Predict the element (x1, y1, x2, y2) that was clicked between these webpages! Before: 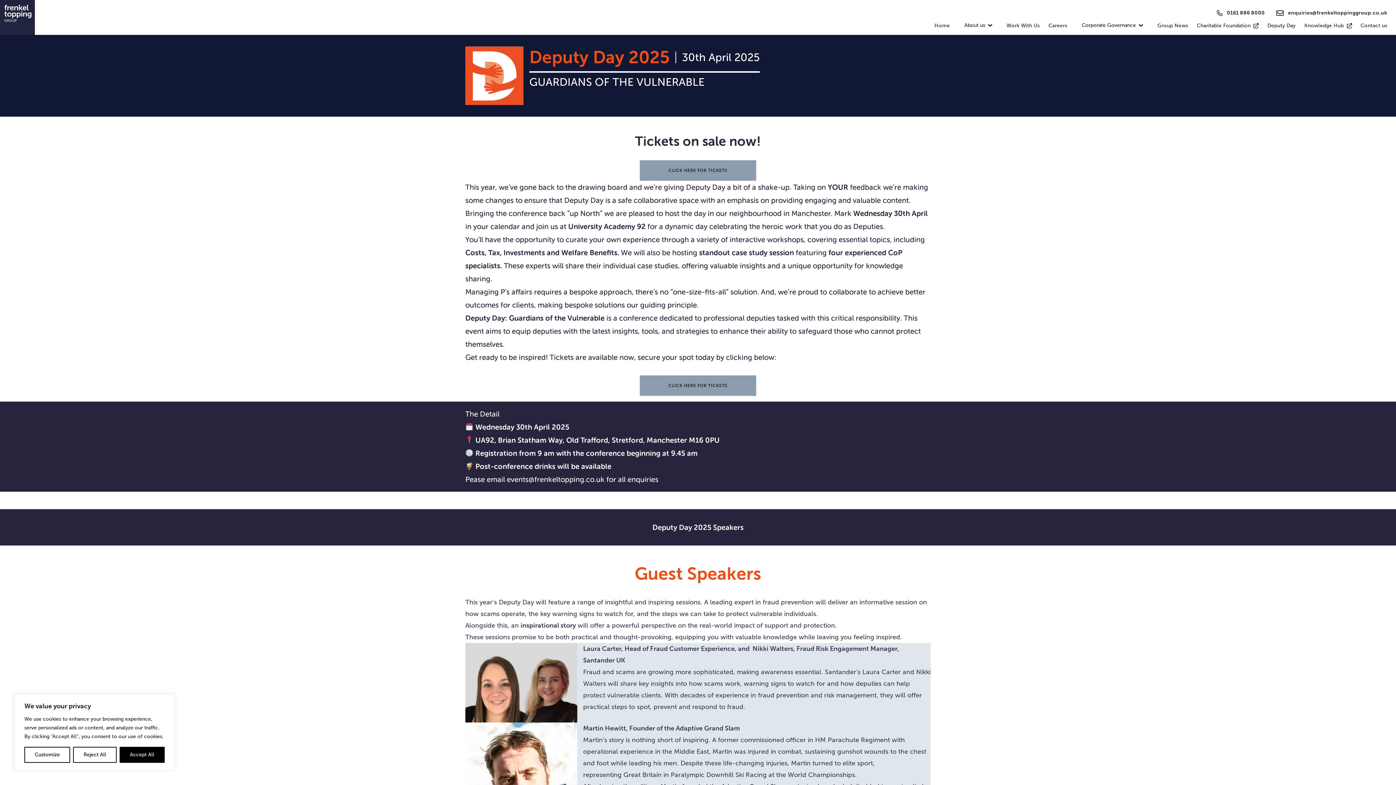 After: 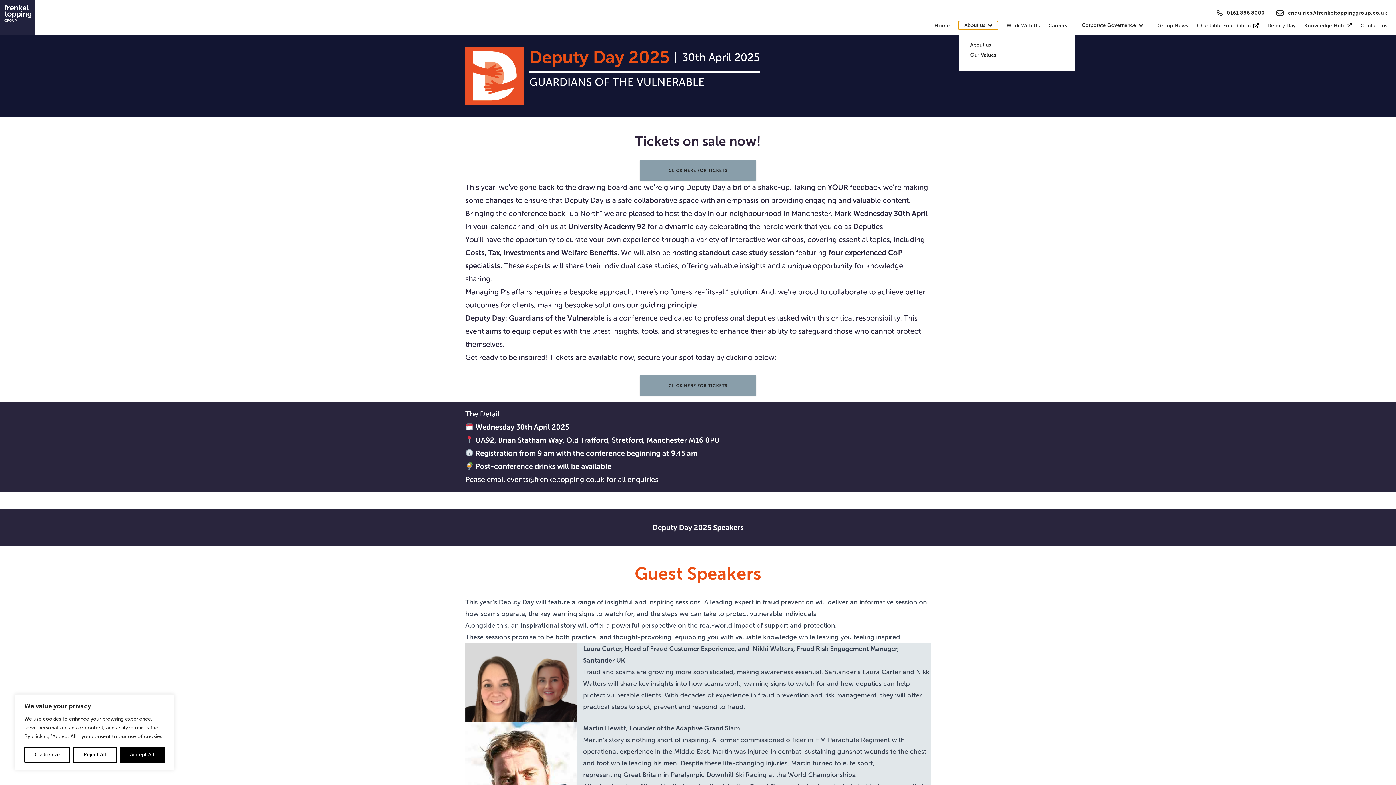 Action: label: About us bbox: (958, 21, 998, 29)